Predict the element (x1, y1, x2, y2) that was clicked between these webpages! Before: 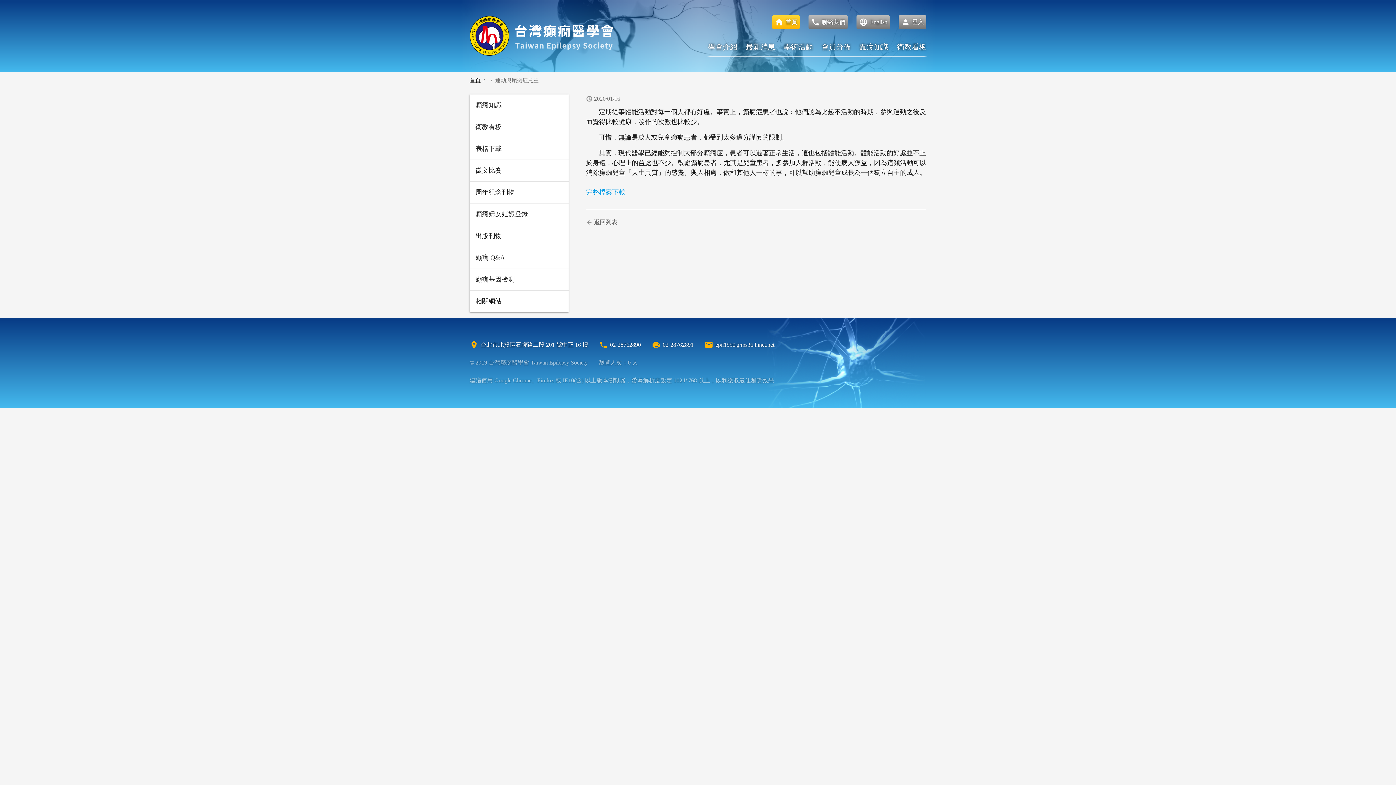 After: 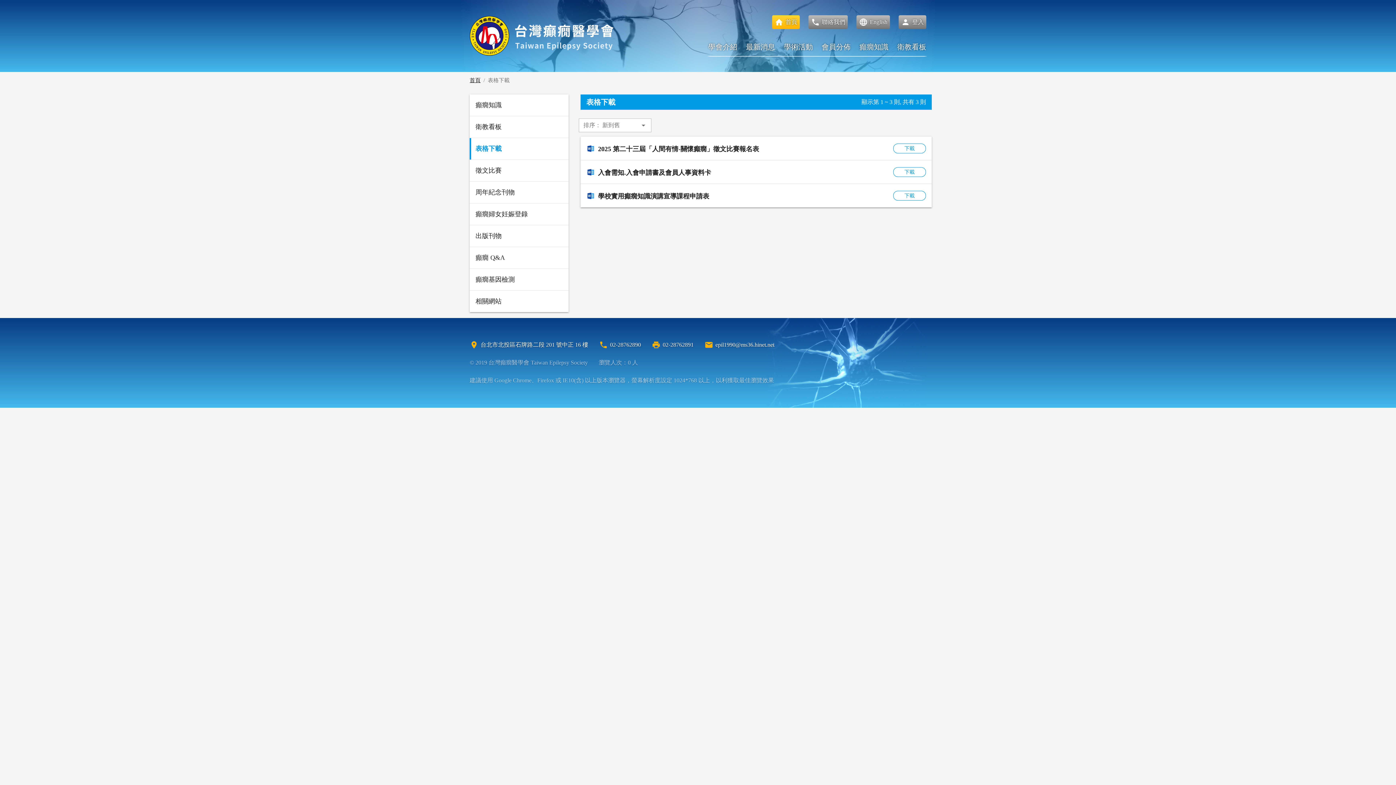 Action: label: 表格下載 bbox: (469, 138, 568, 159)